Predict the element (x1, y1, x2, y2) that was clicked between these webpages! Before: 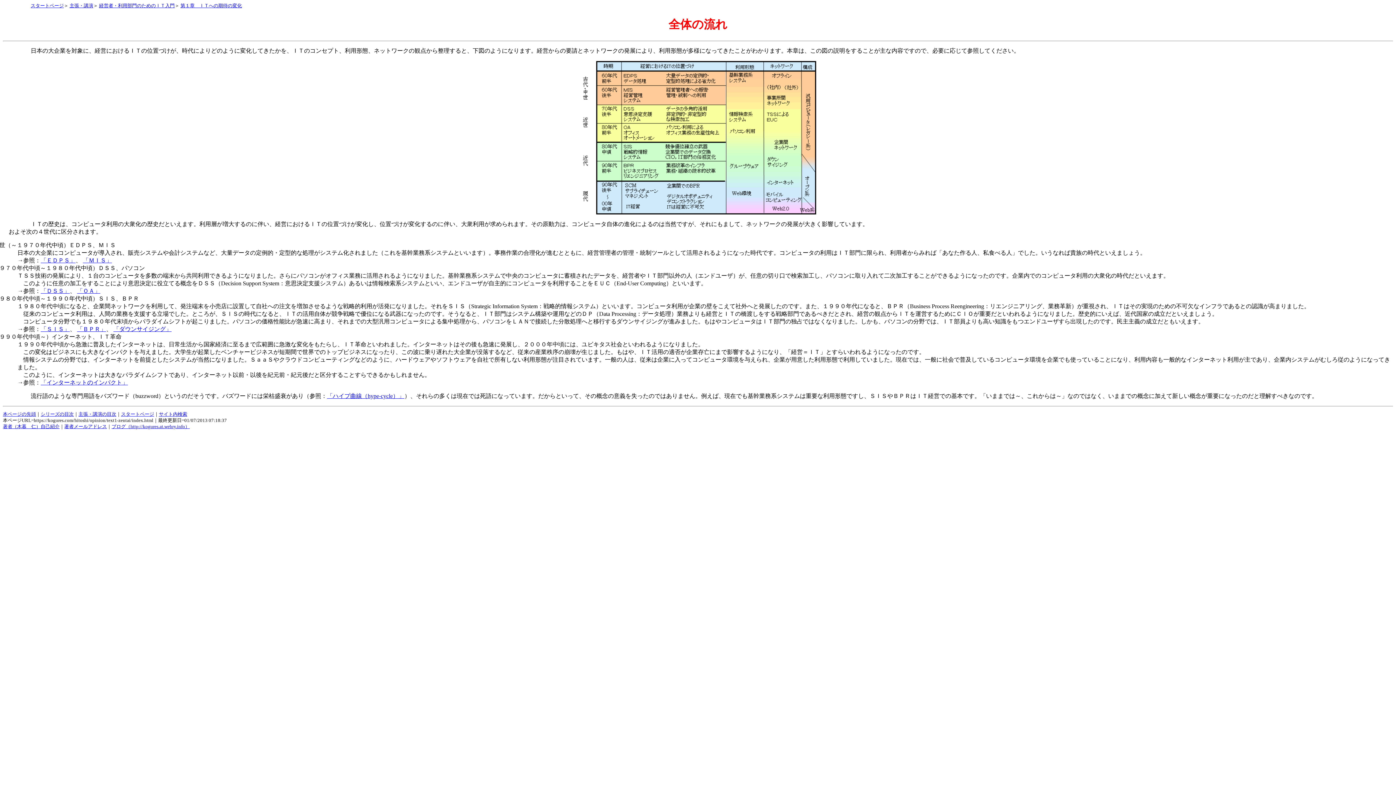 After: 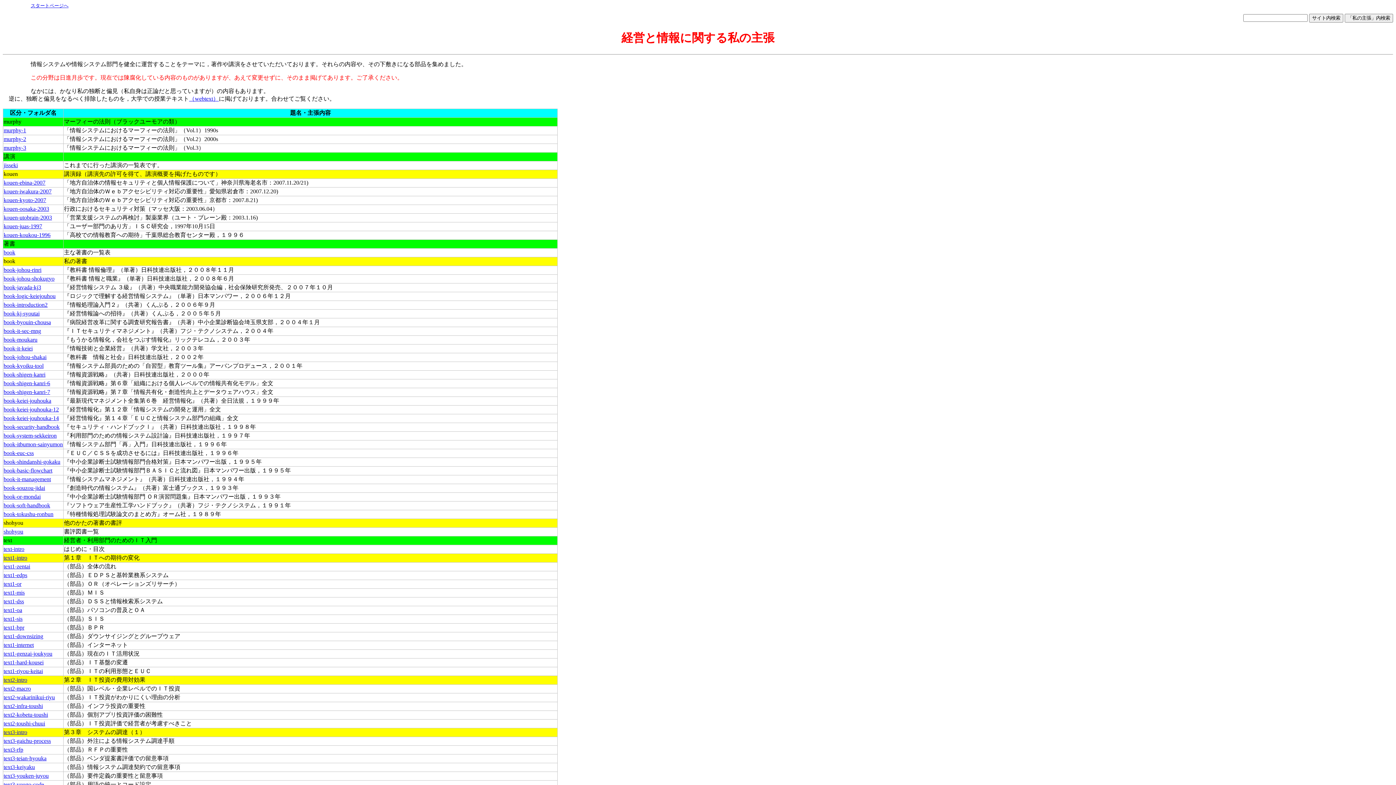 Action: bbox: (78, 411, 116, 416) label: 主張・講演の目次